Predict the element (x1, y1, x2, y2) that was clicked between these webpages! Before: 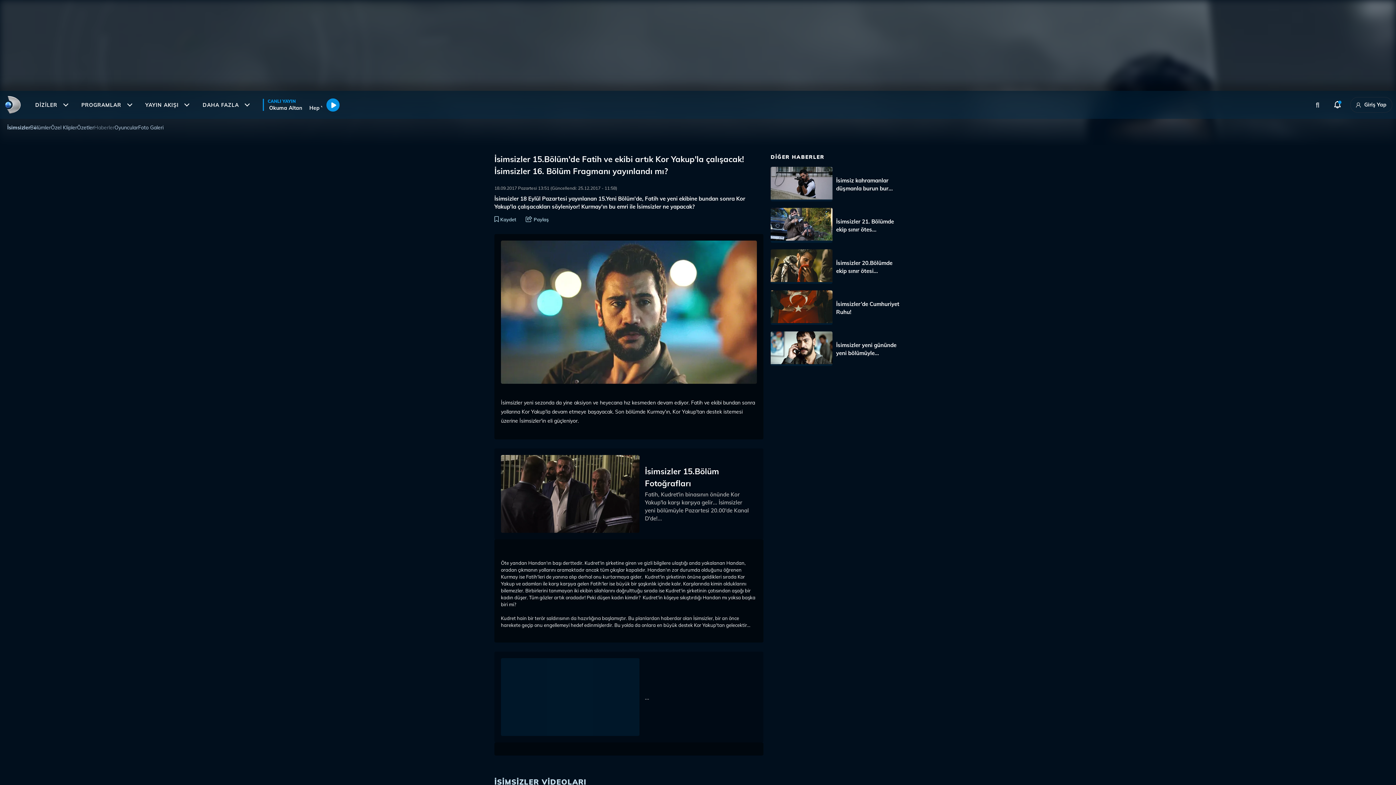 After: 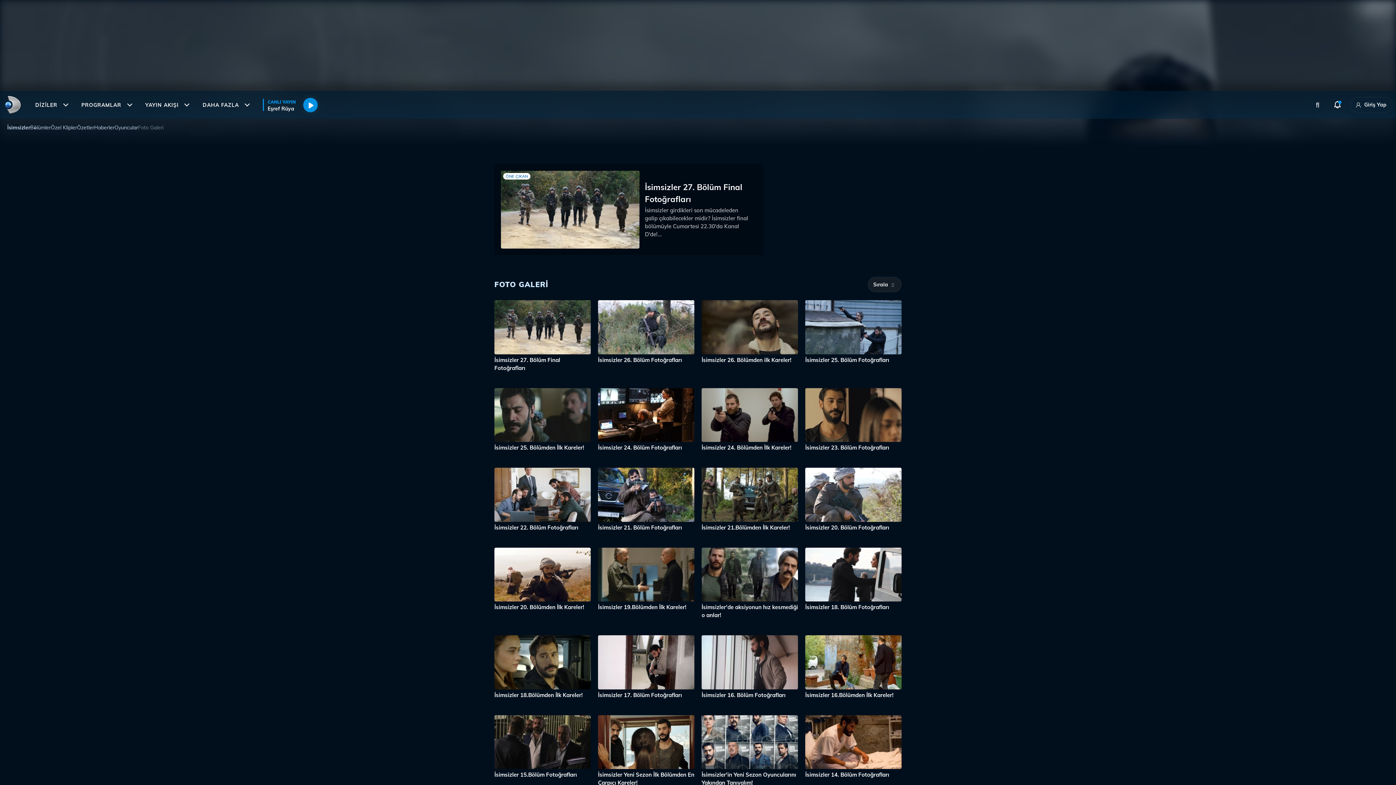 Action: label: Foto Galeri bbox: (138, 118, 163, 136)